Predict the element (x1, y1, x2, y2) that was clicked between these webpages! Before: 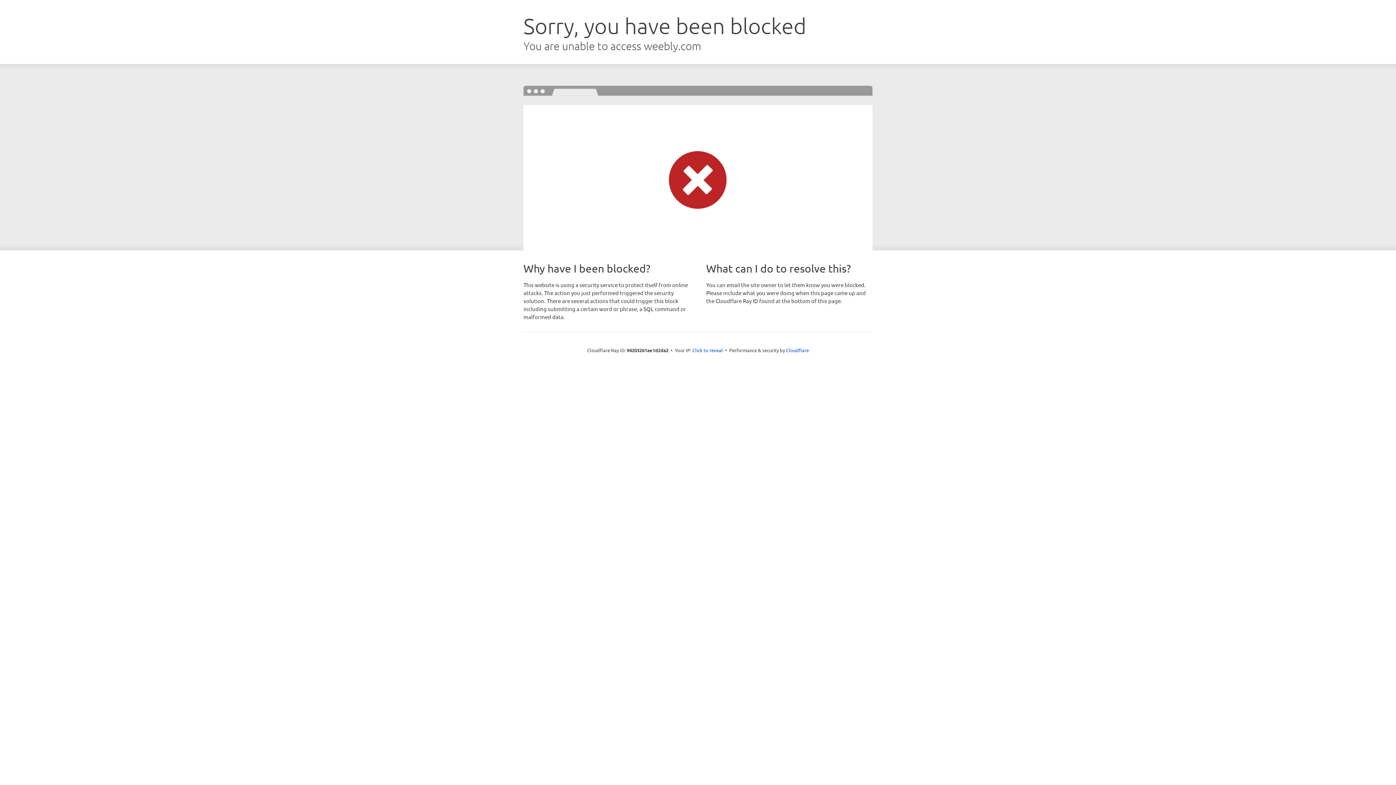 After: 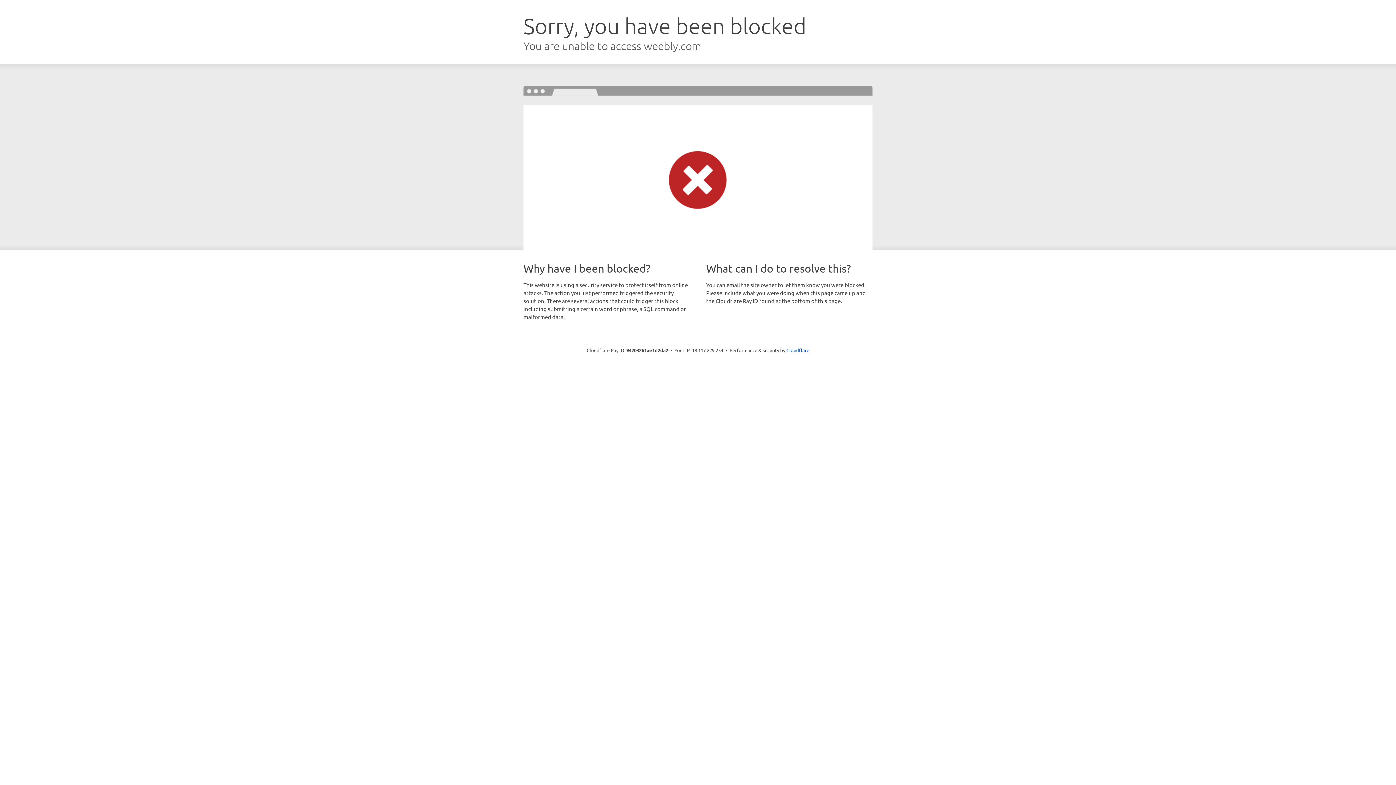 Action: bbox: (692, 346, 723, 353) label: Click to reveal